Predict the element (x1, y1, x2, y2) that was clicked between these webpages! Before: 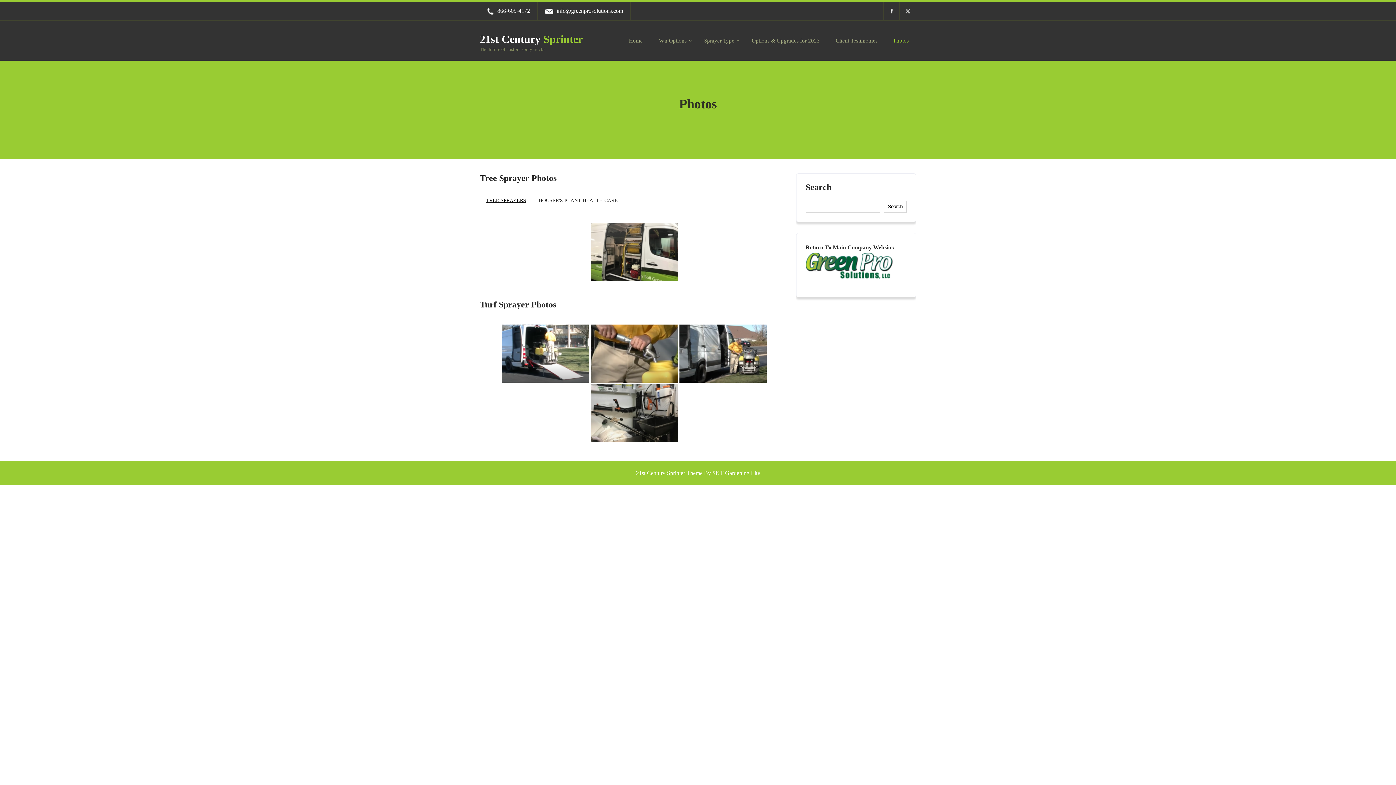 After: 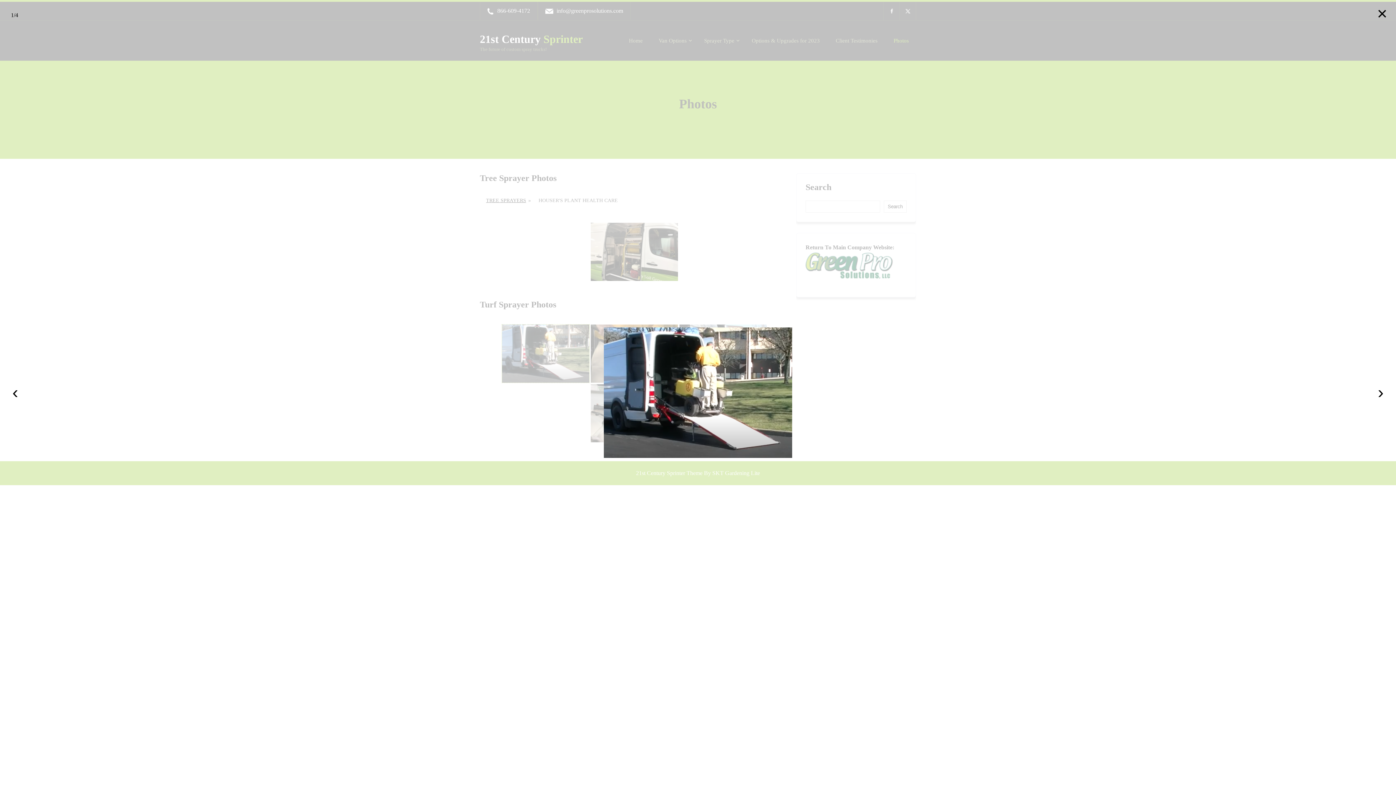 Action: bbox: (502, 324, 589, 382)